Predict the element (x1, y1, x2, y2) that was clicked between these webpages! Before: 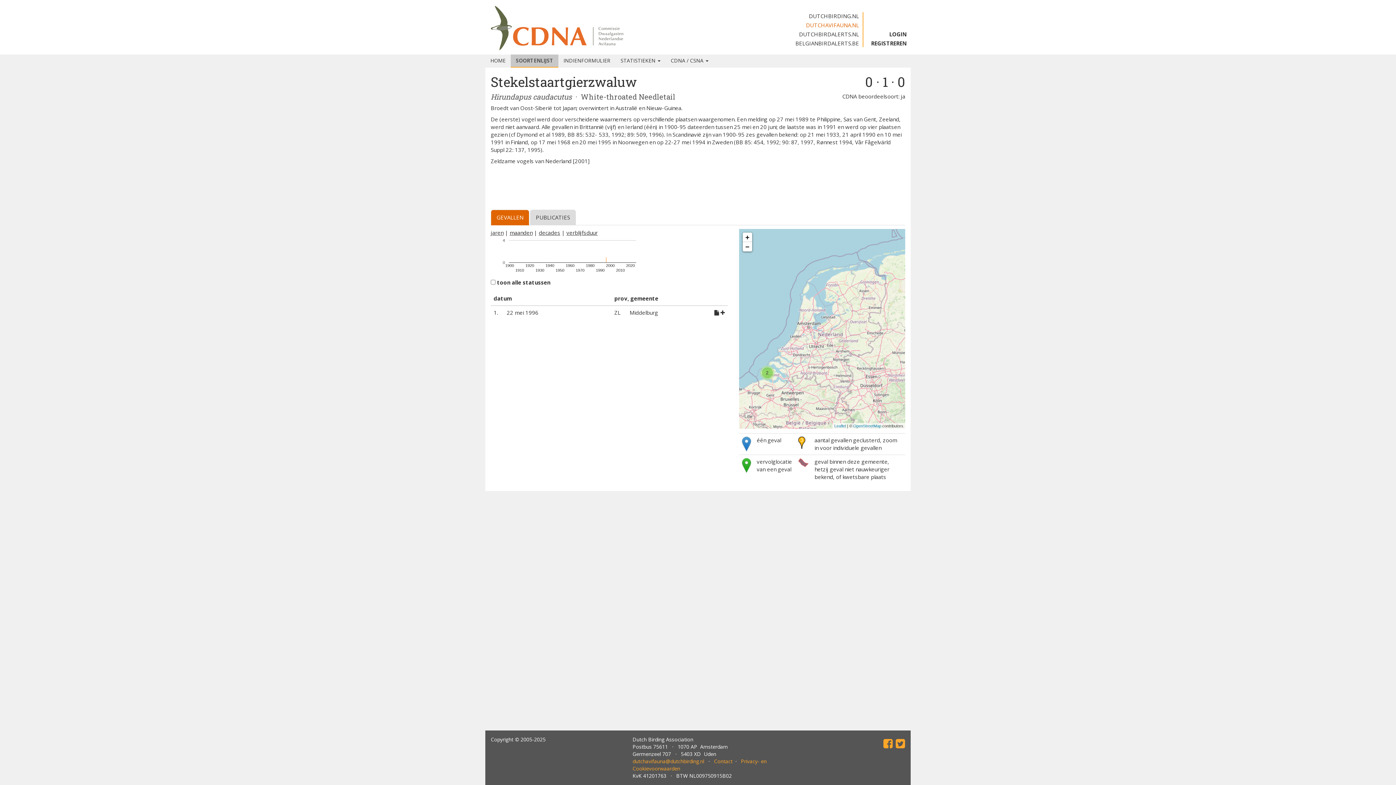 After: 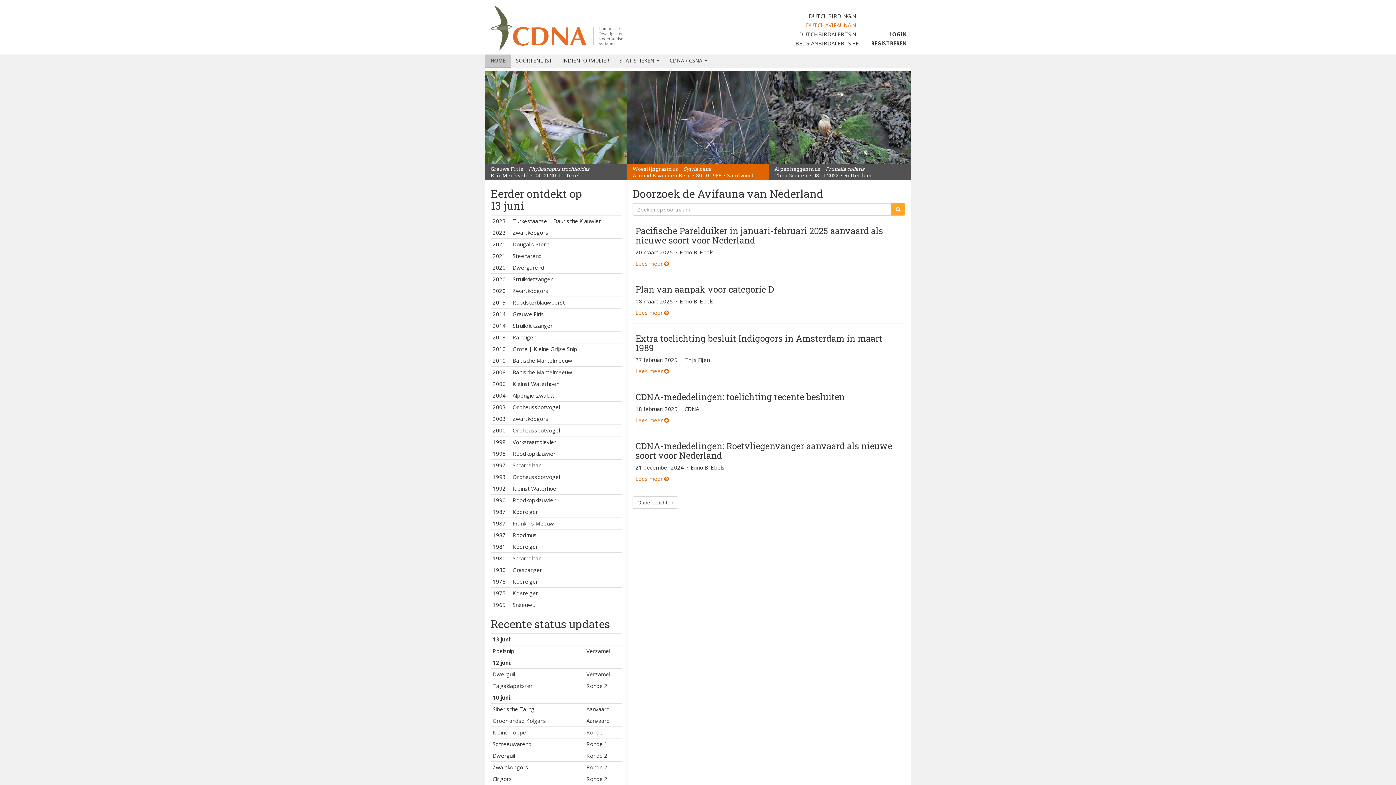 Action: bbox: (485, 0, 630, 54)